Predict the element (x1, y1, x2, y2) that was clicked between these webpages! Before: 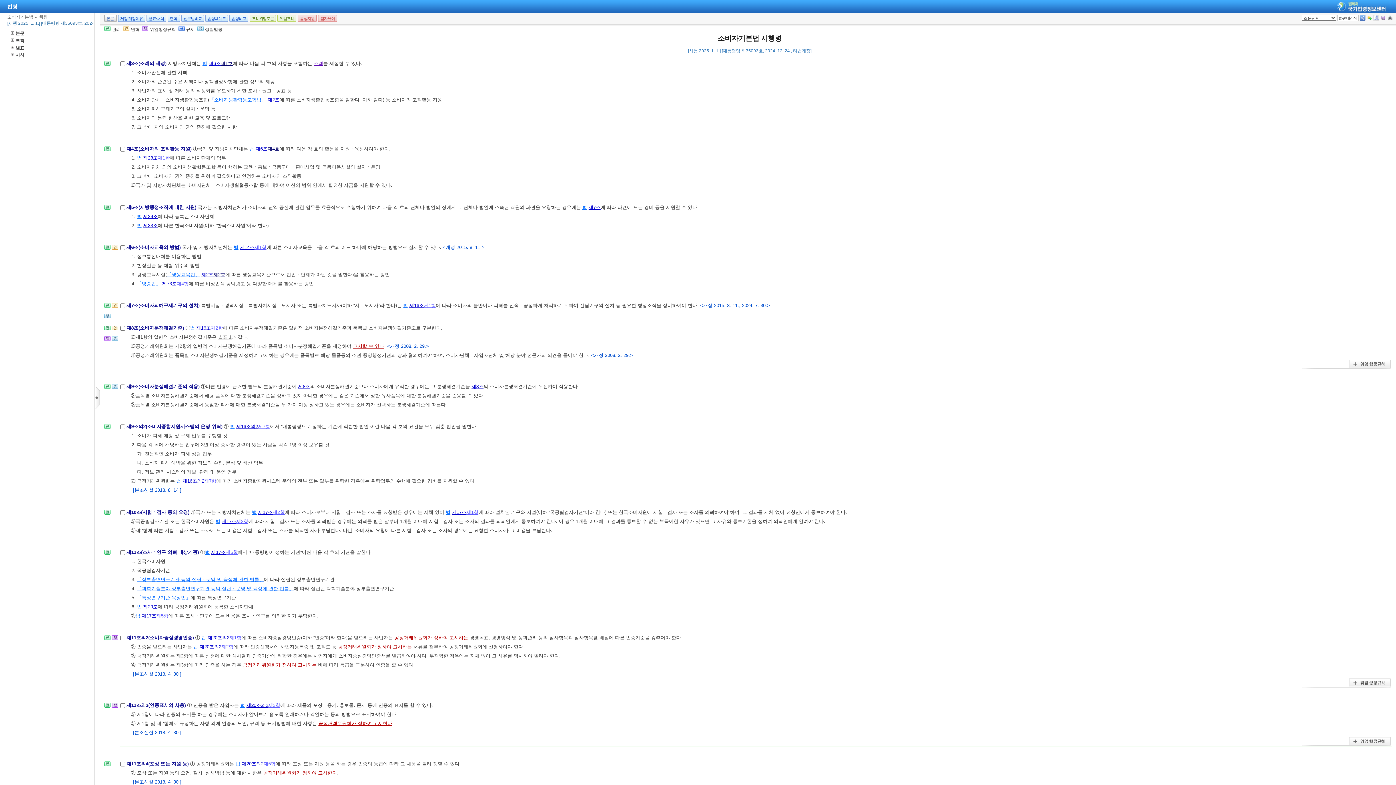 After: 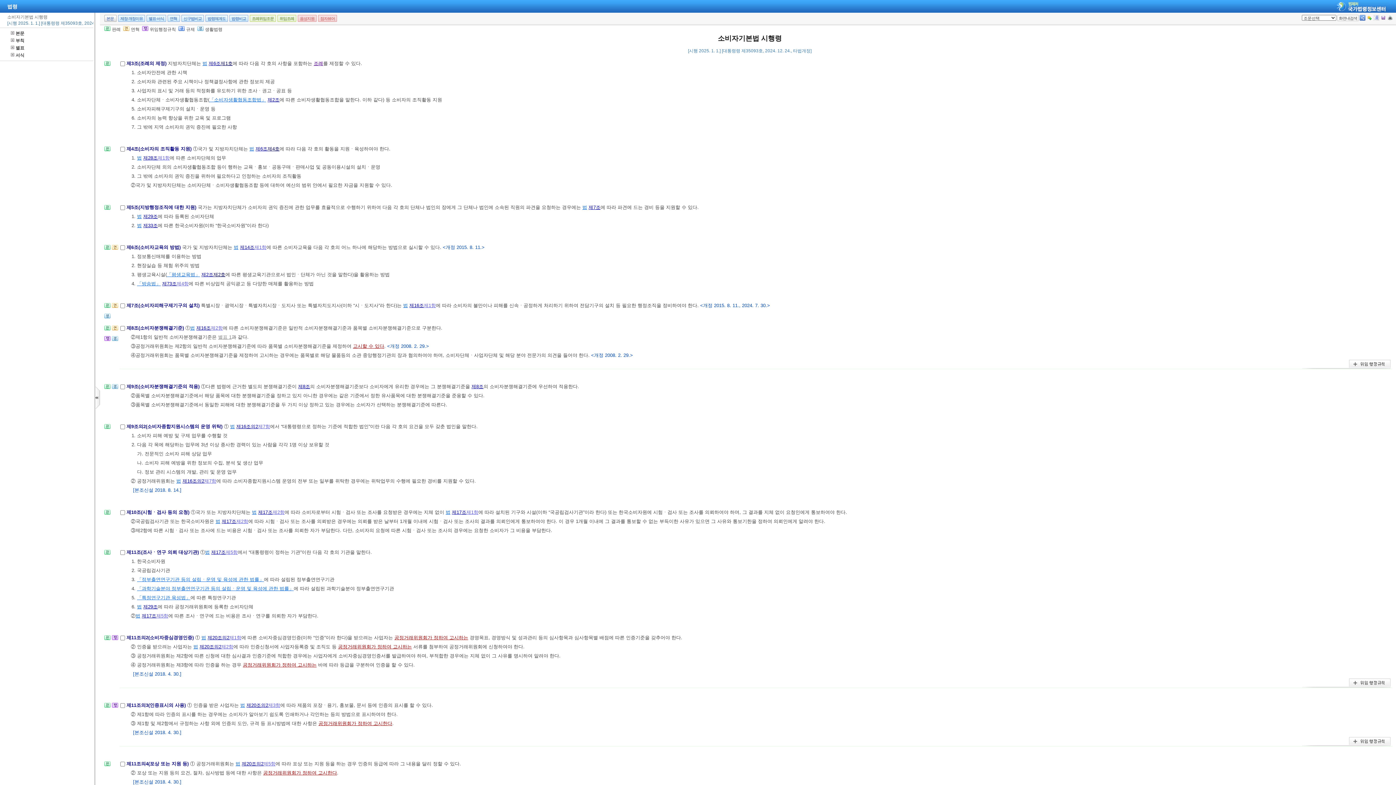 Action: bbox: (104, 551, 110, 557)